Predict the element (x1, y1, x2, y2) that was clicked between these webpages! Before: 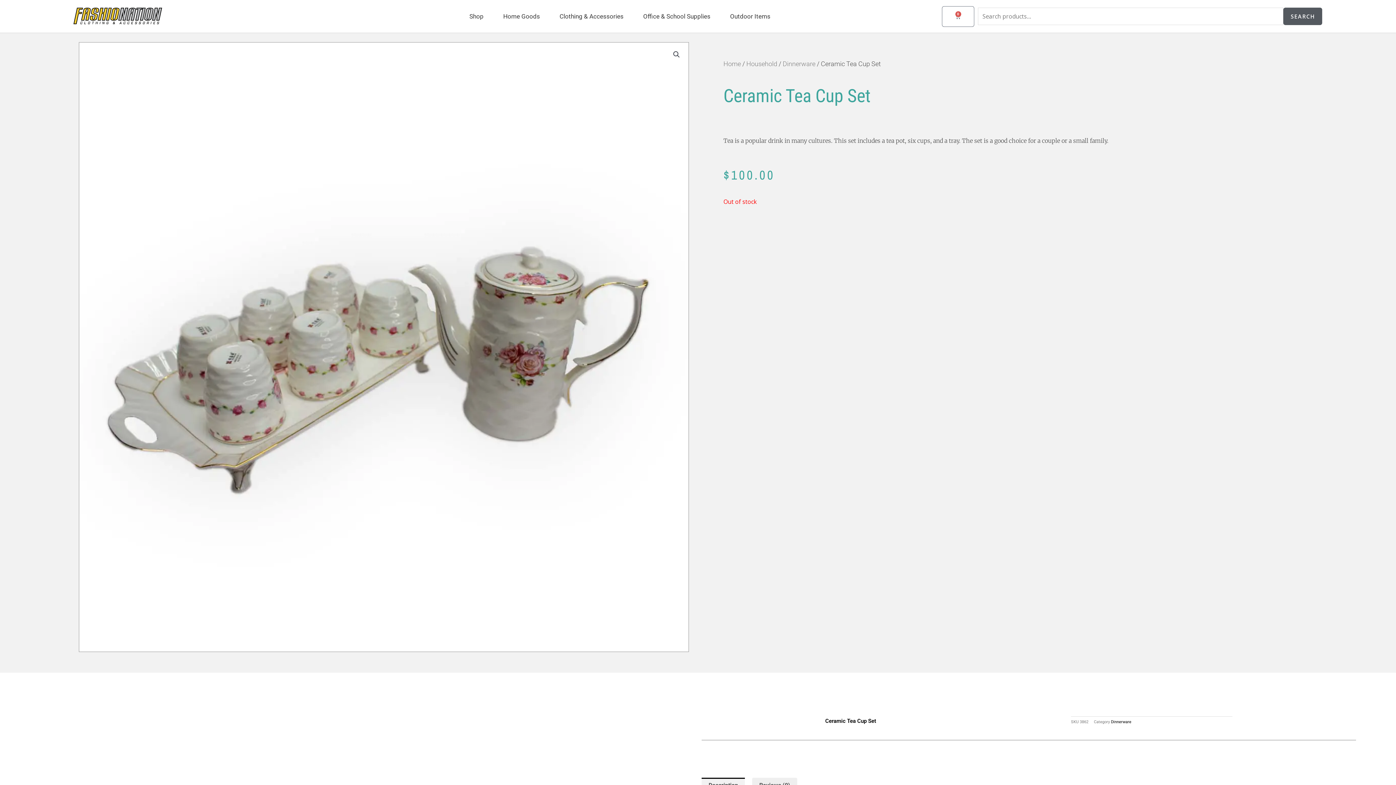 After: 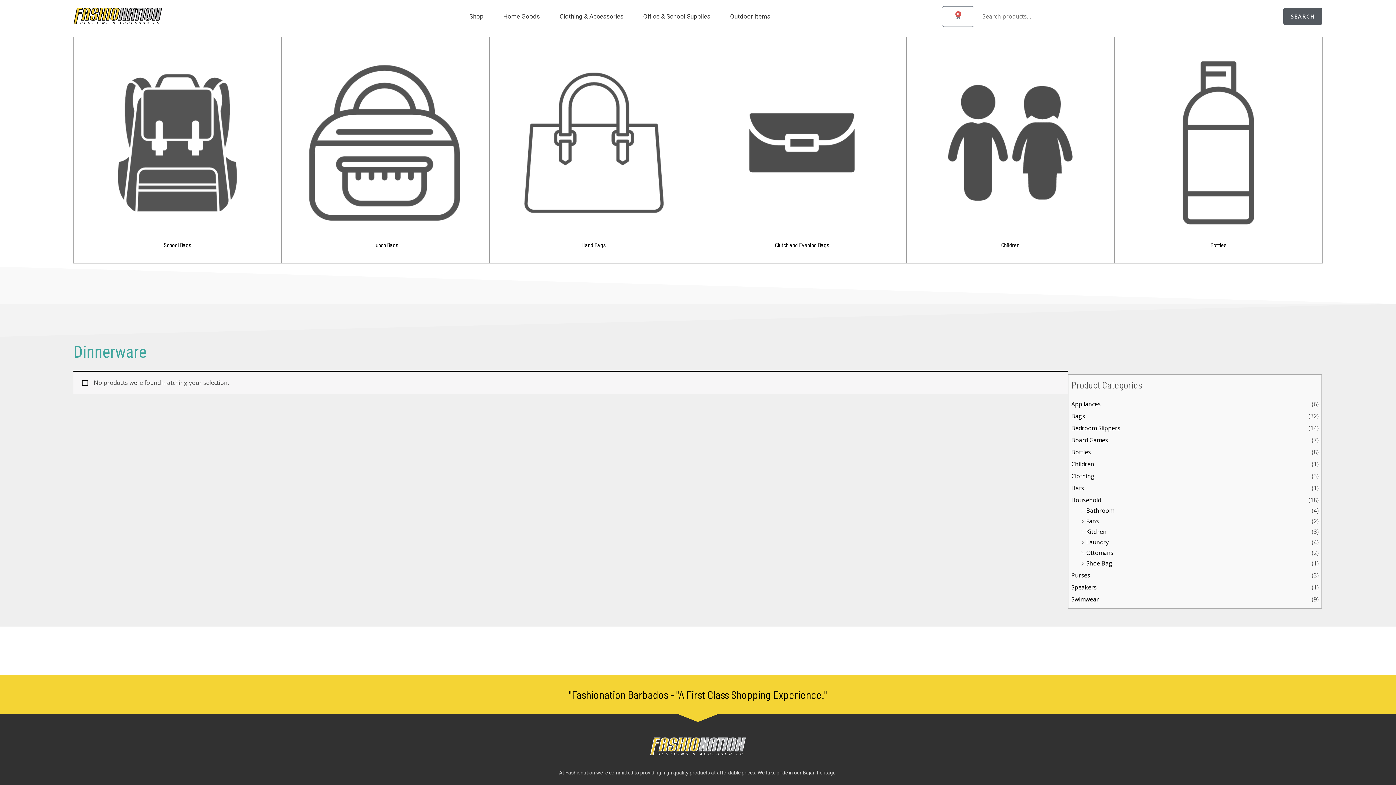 Action: bbox: (782, 60, 815, 67) label: Dinnerware